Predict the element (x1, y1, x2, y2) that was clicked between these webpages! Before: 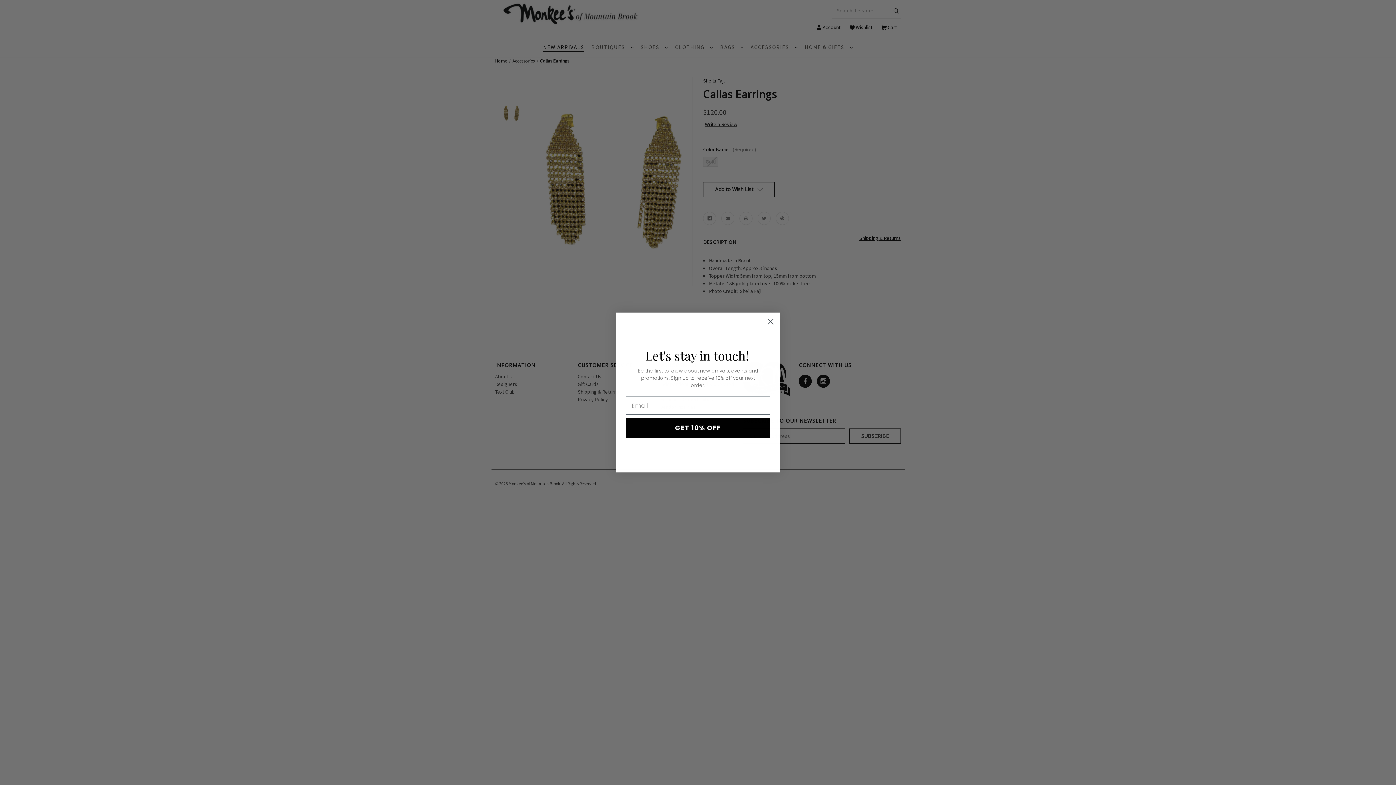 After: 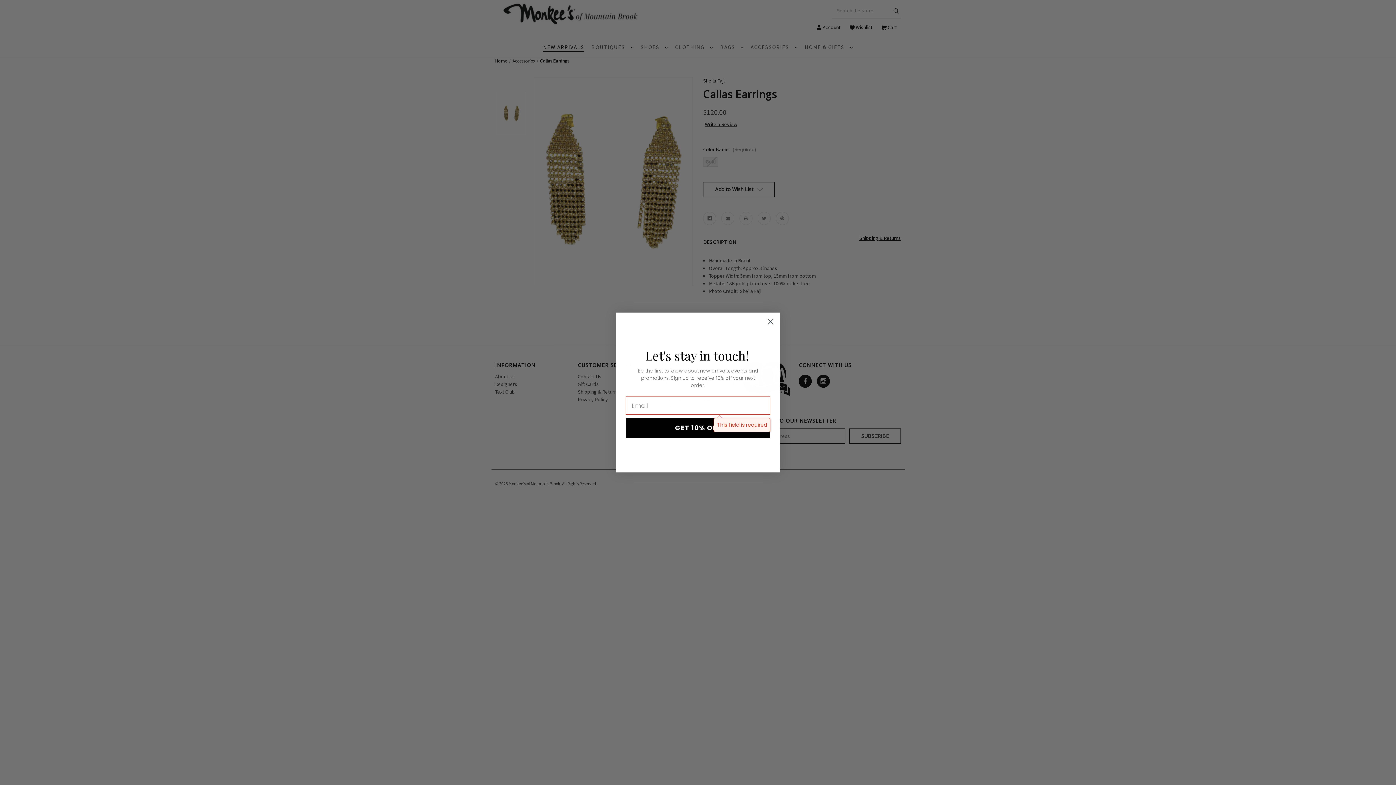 Action: label: GET 10% OFF bbox: (625, 418, 770, 438)